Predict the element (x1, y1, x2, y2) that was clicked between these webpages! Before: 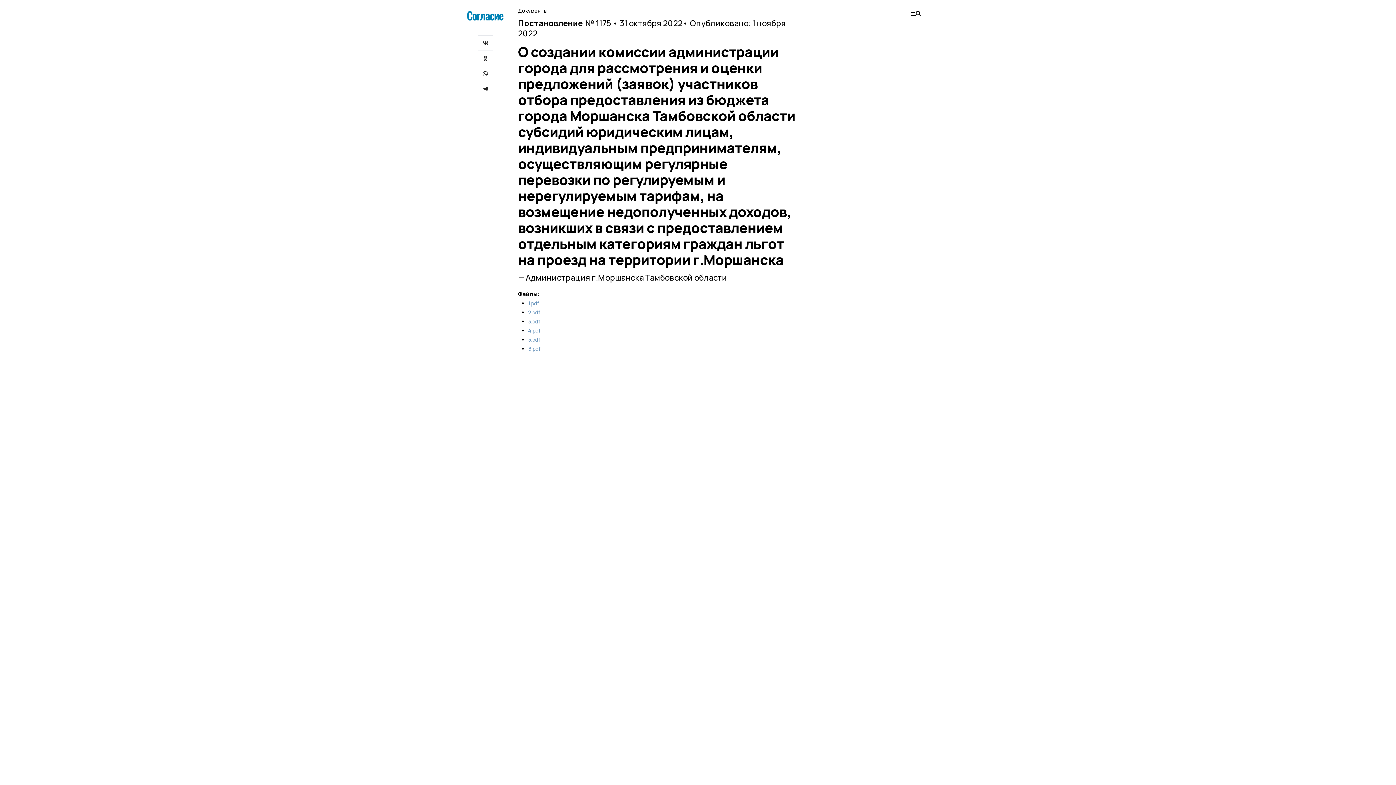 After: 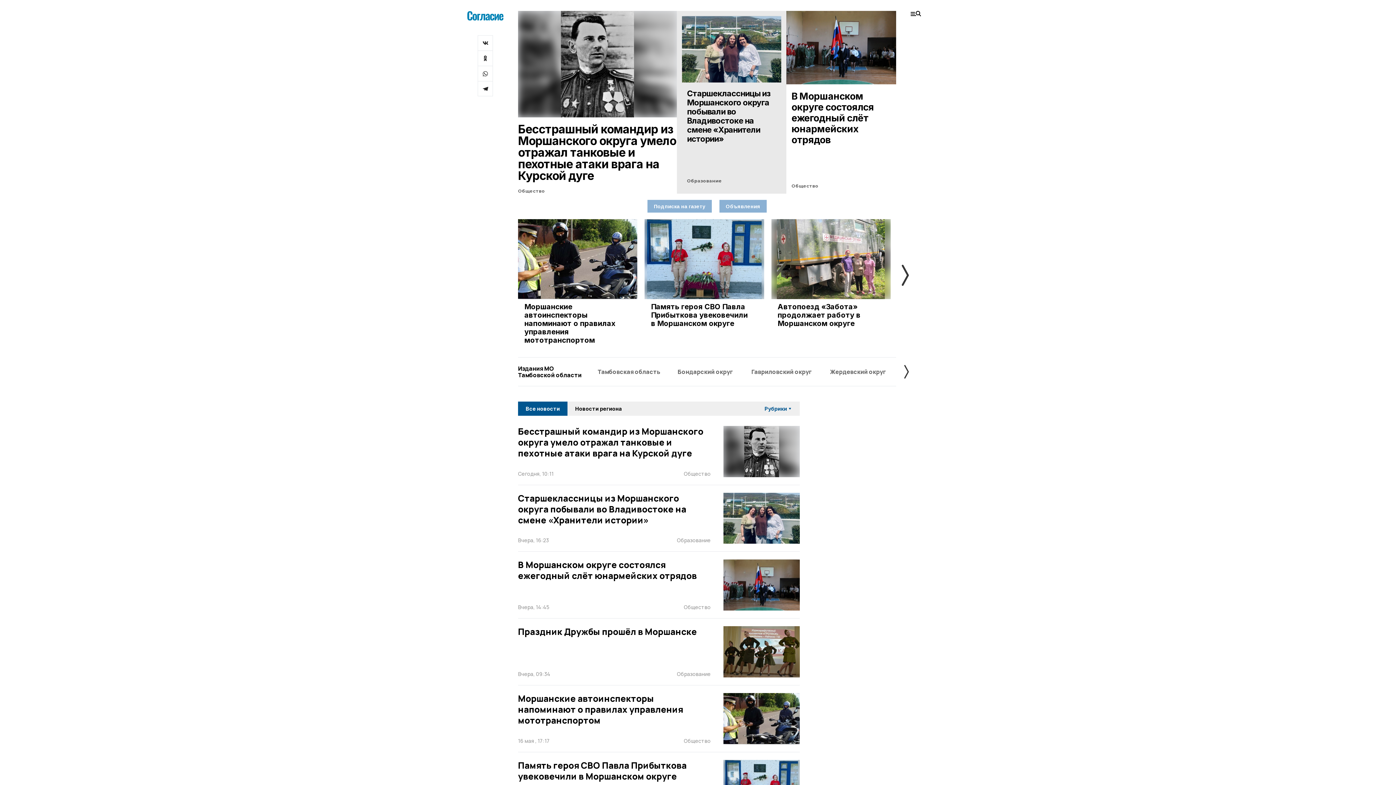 Action: bbox: (467, 10, 503, 20)